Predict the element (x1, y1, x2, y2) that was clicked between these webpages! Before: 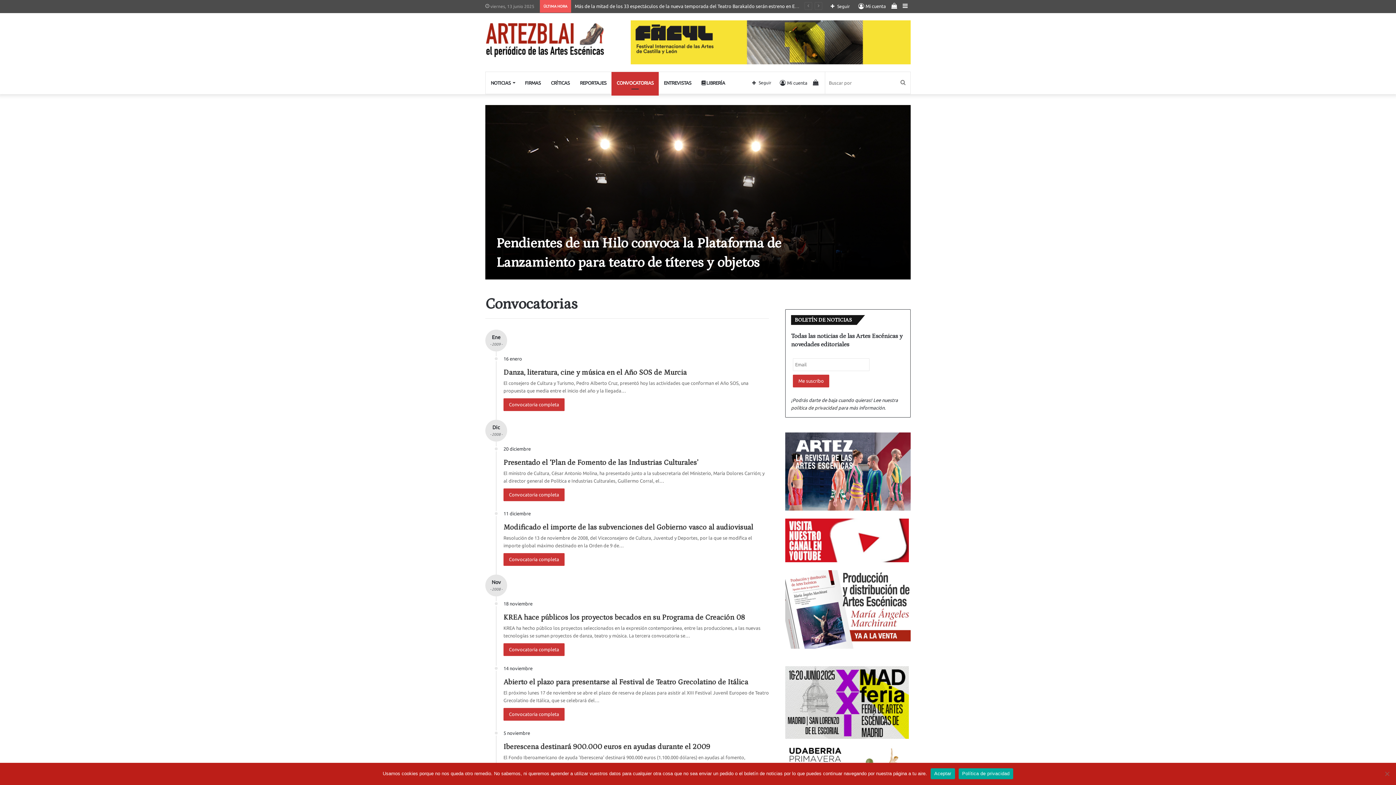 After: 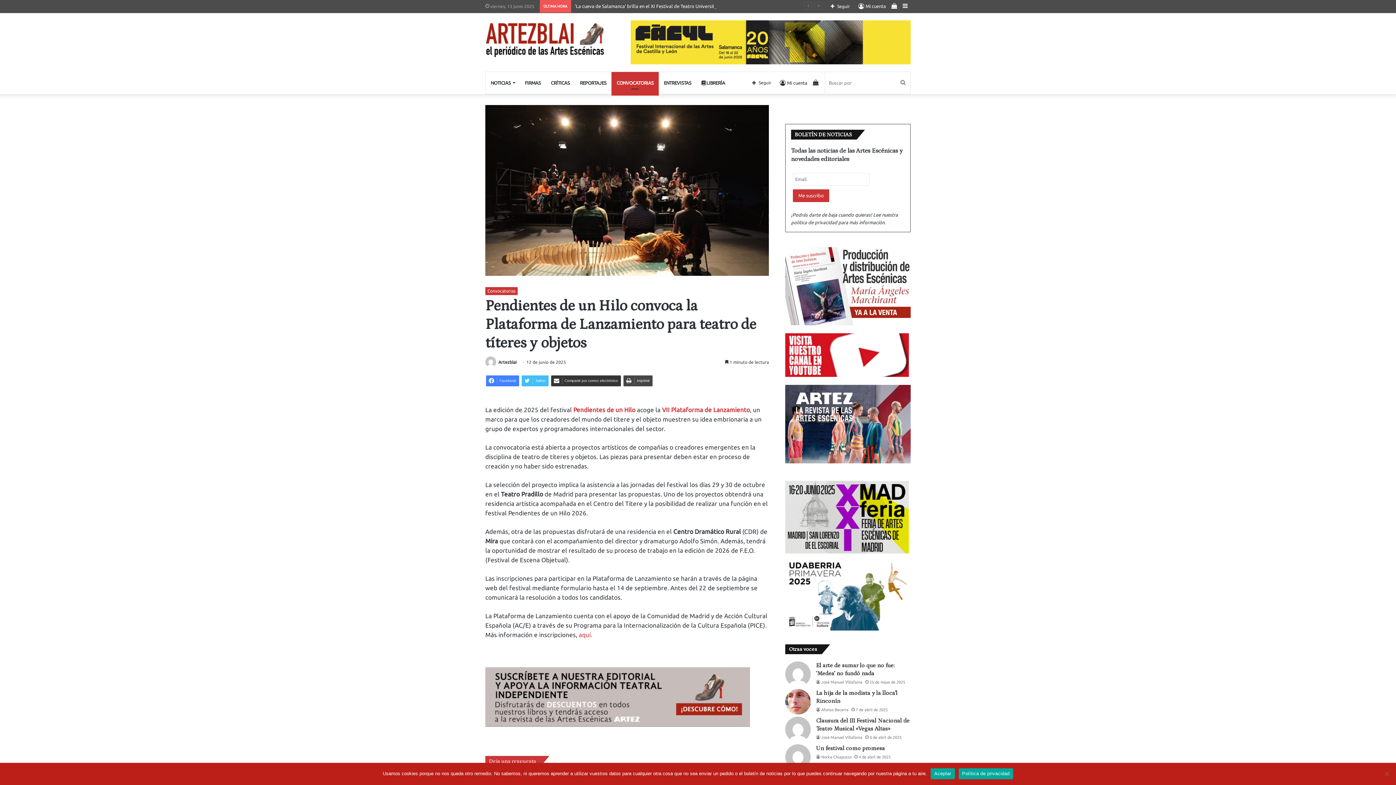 Action: bbox: (485, 105, 910, 279) label: Pendientes de un Hilo convoca la Plataforma de Lanzamiento para teatro de títeres y objetos